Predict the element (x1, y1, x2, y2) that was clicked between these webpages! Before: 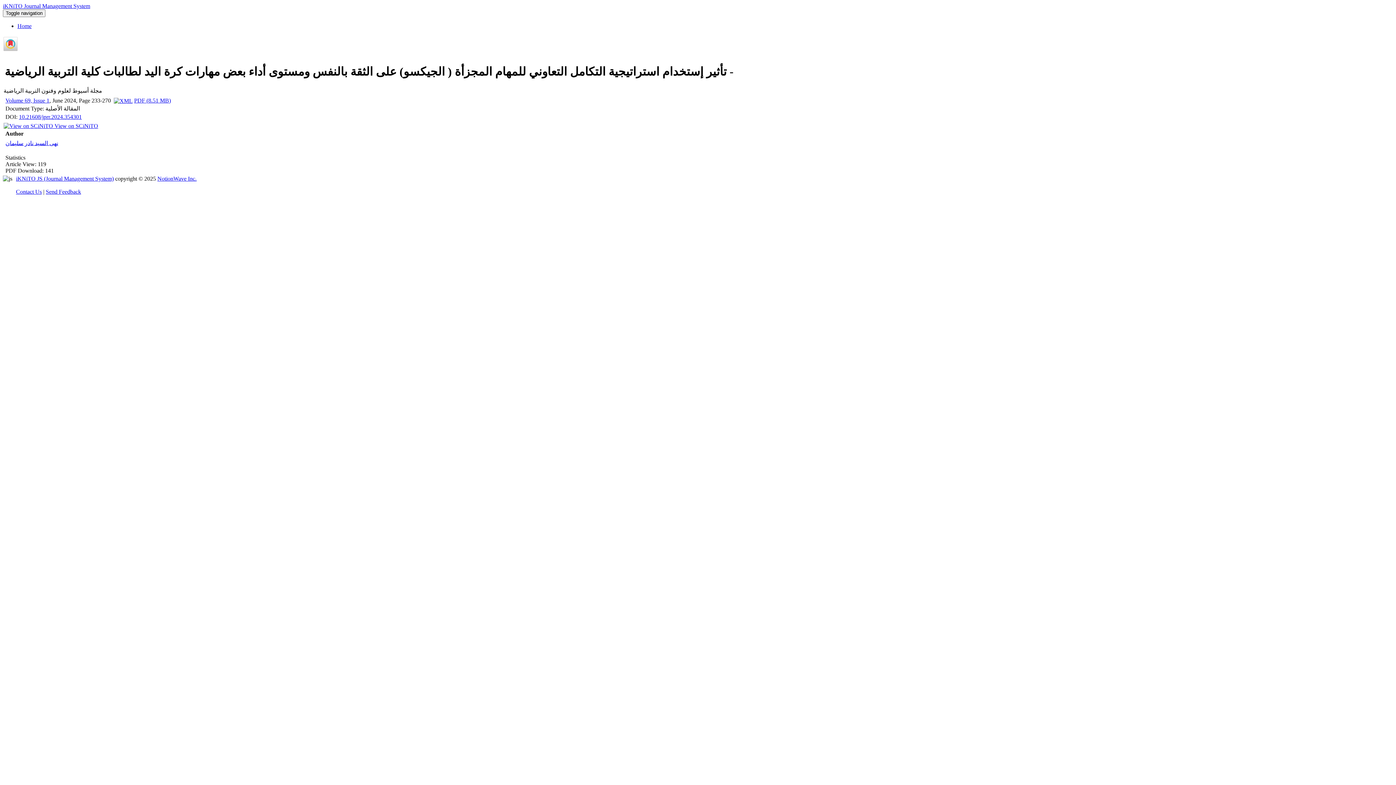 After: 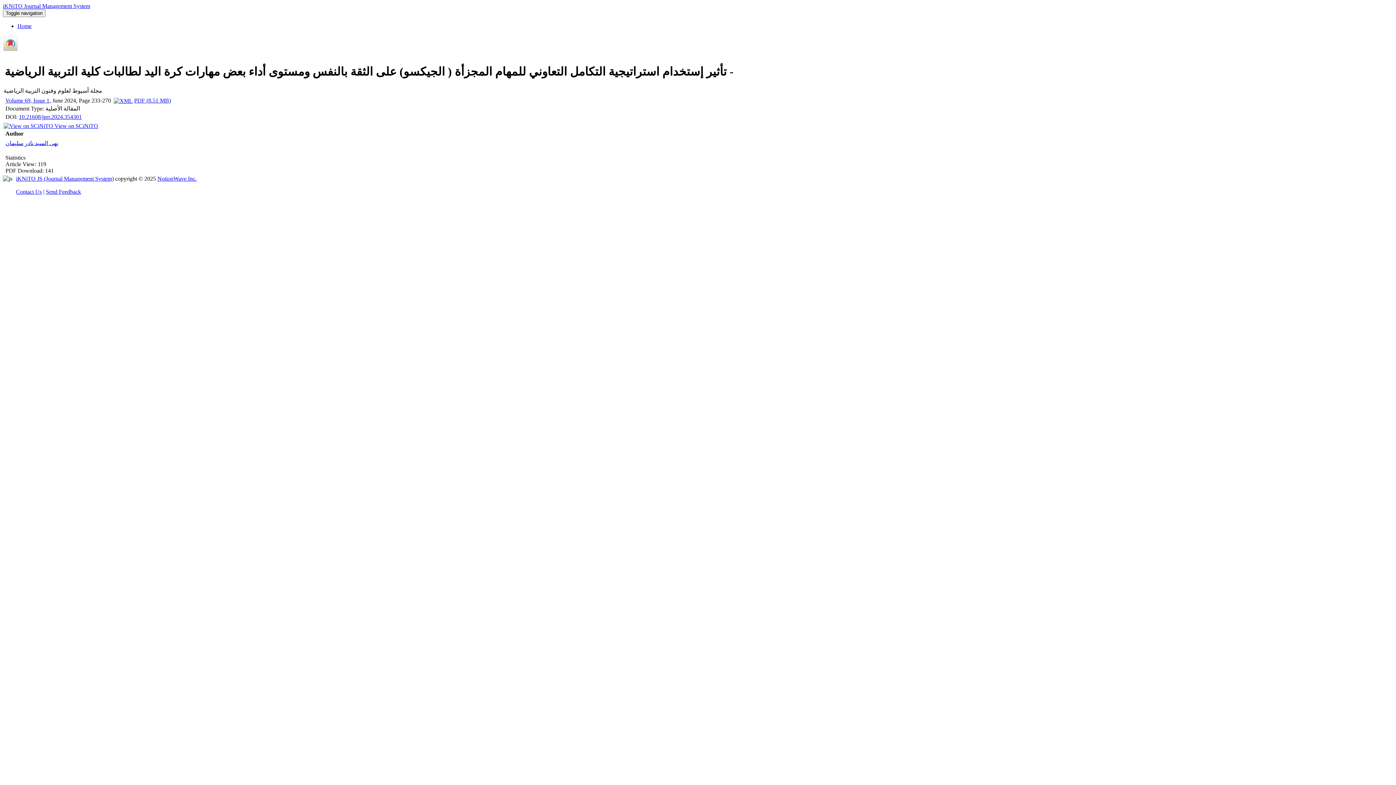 Action: bbox: (157, 175, 196, 181) label: NotionWave Inc.